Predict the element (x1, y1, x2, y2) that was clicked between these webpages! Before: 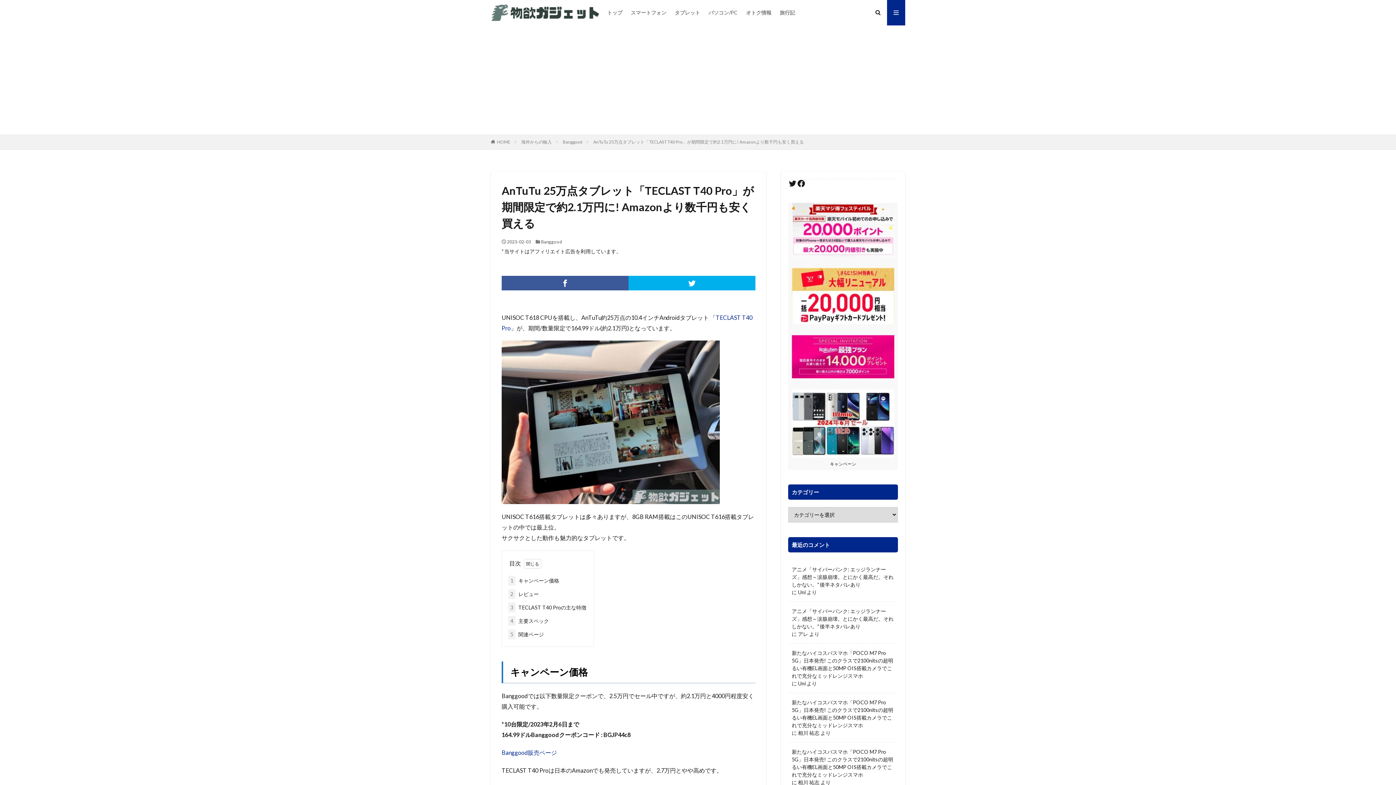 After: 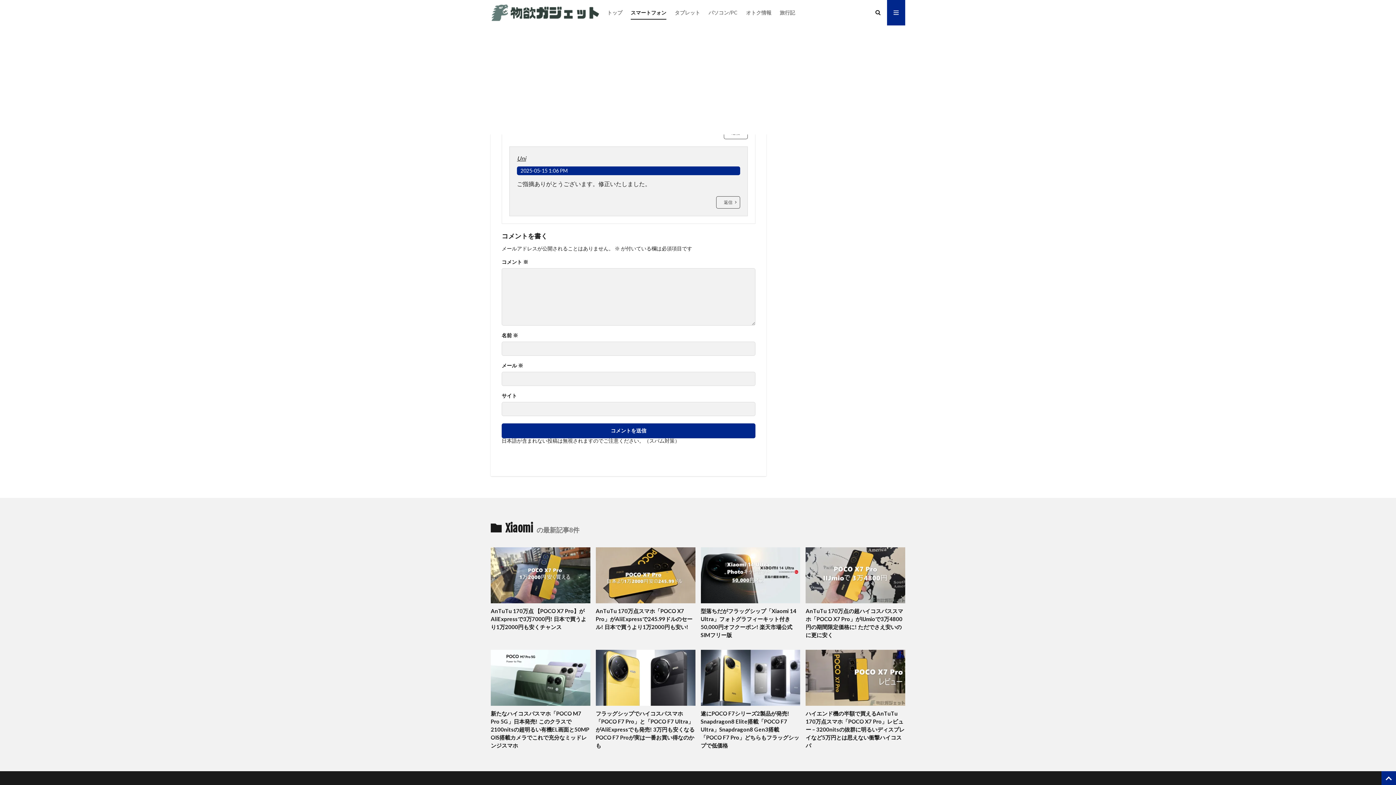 Action: bbox: (792, 748, 894, 778) label: 新たなハイコスパスマホ「POCO M7 Pro 5G」日本発売! このクラスで2100nitsの超明るい有機EL画面と50MP OIS搭載カメラでこれで充分なミッドレンジスマホ